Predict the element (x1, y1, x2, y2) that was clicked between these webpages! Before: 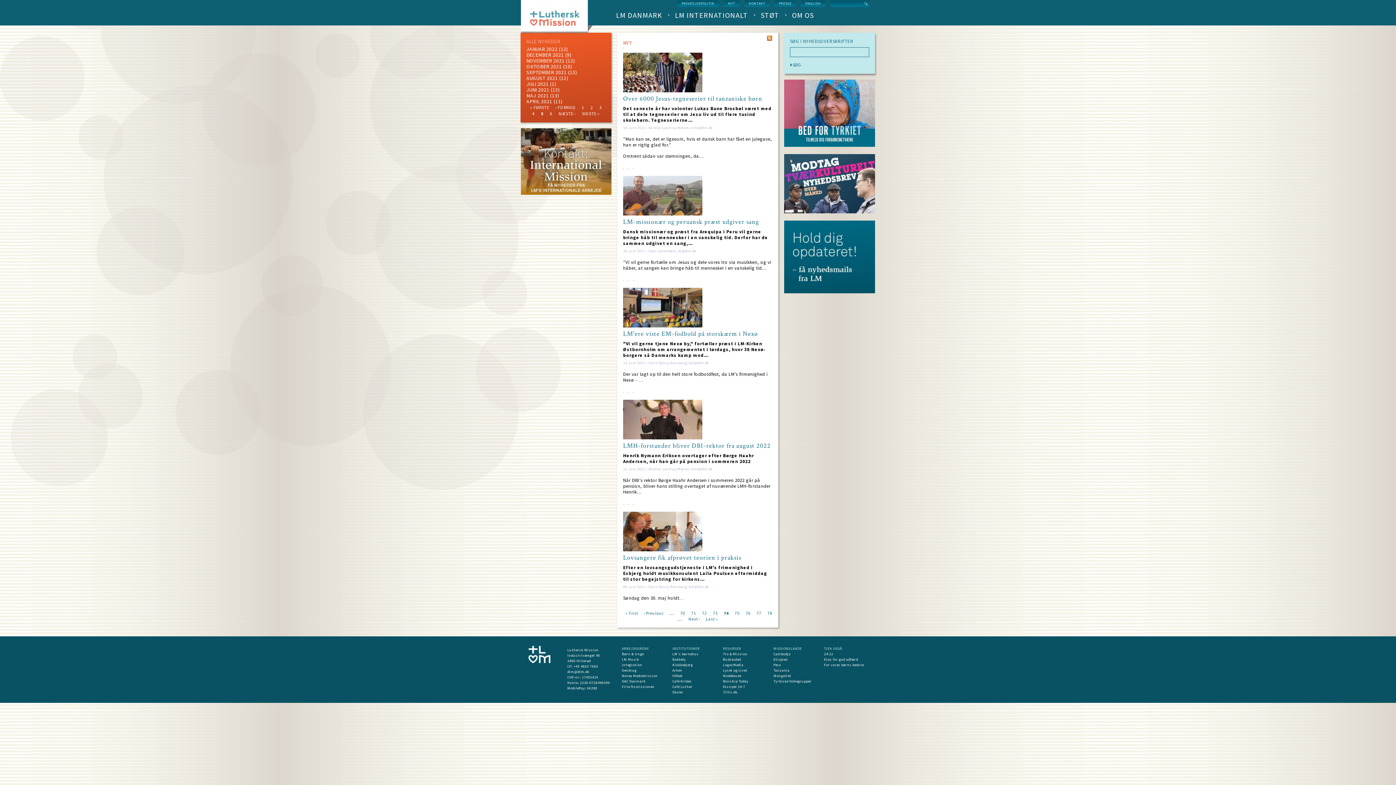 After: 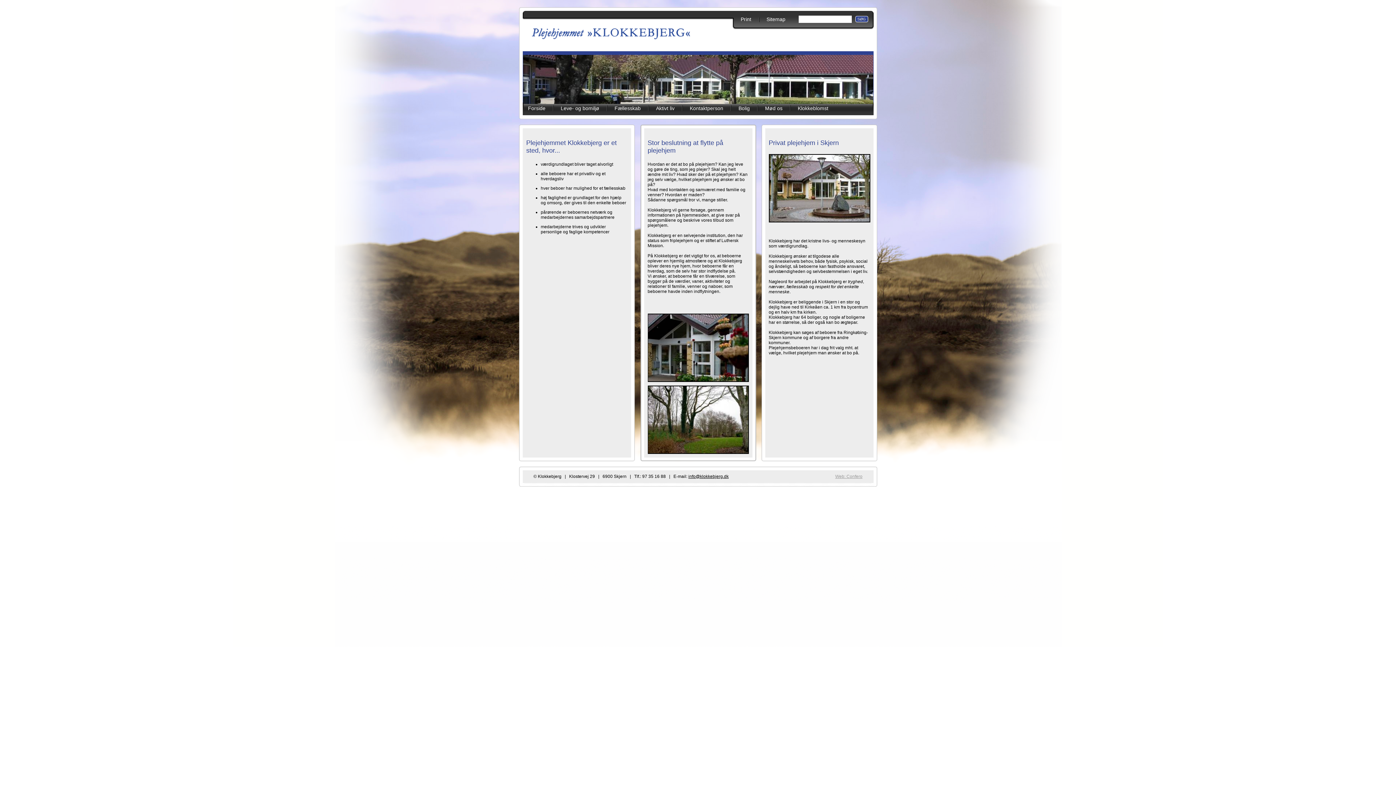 Action: label: Klokkebjerg bbox: (672, 662, 692, 667)